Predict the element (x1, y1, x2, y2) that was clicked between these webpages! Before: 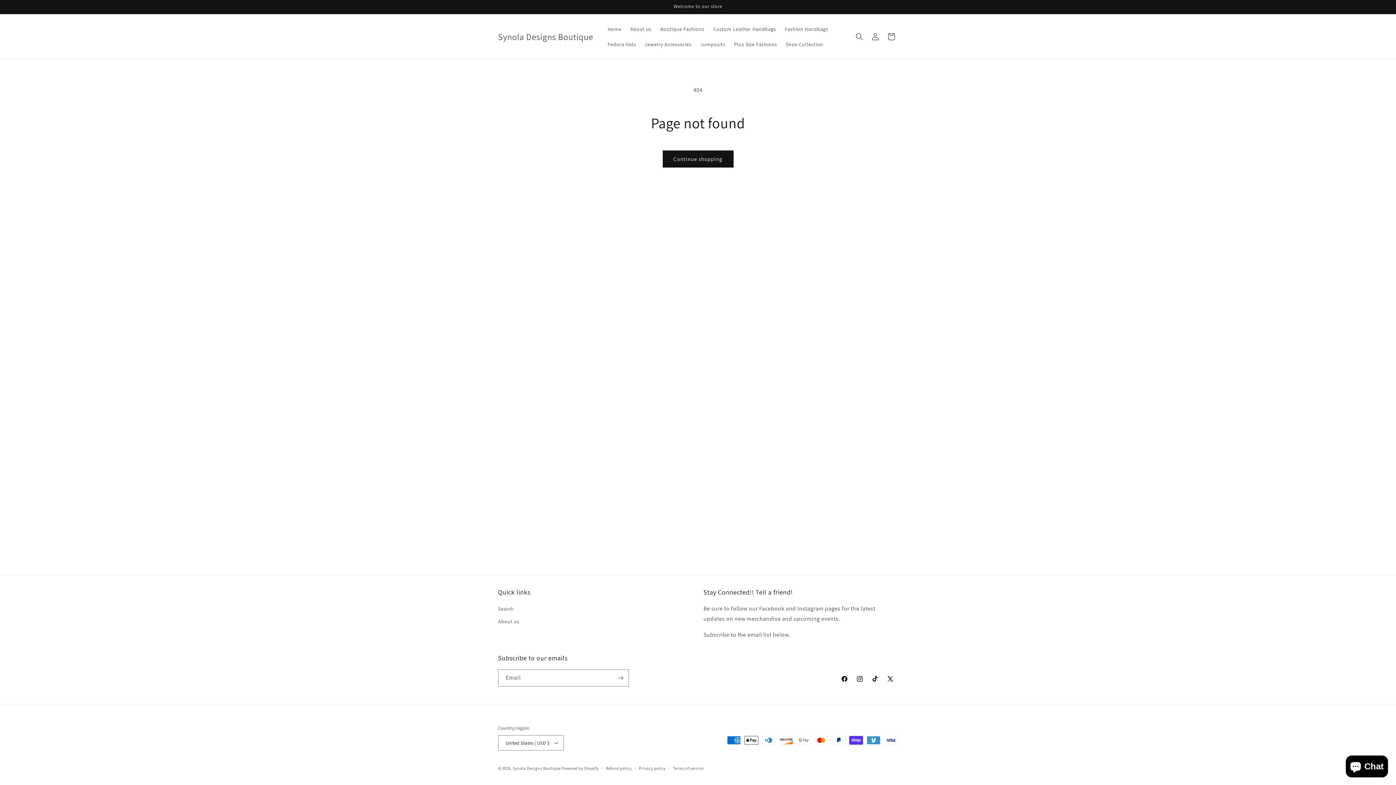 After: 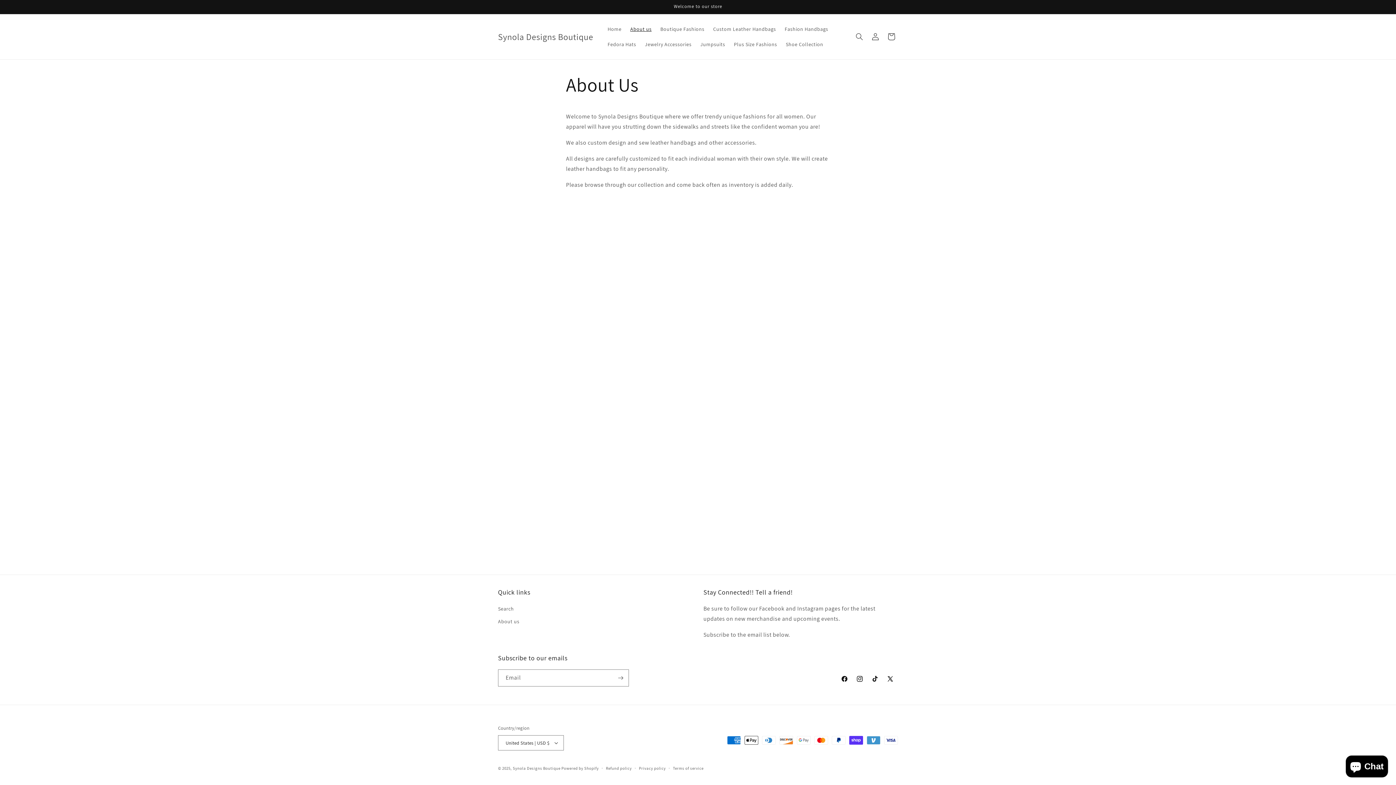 Action: label: About us bbox: (626, 21, 656, 36)